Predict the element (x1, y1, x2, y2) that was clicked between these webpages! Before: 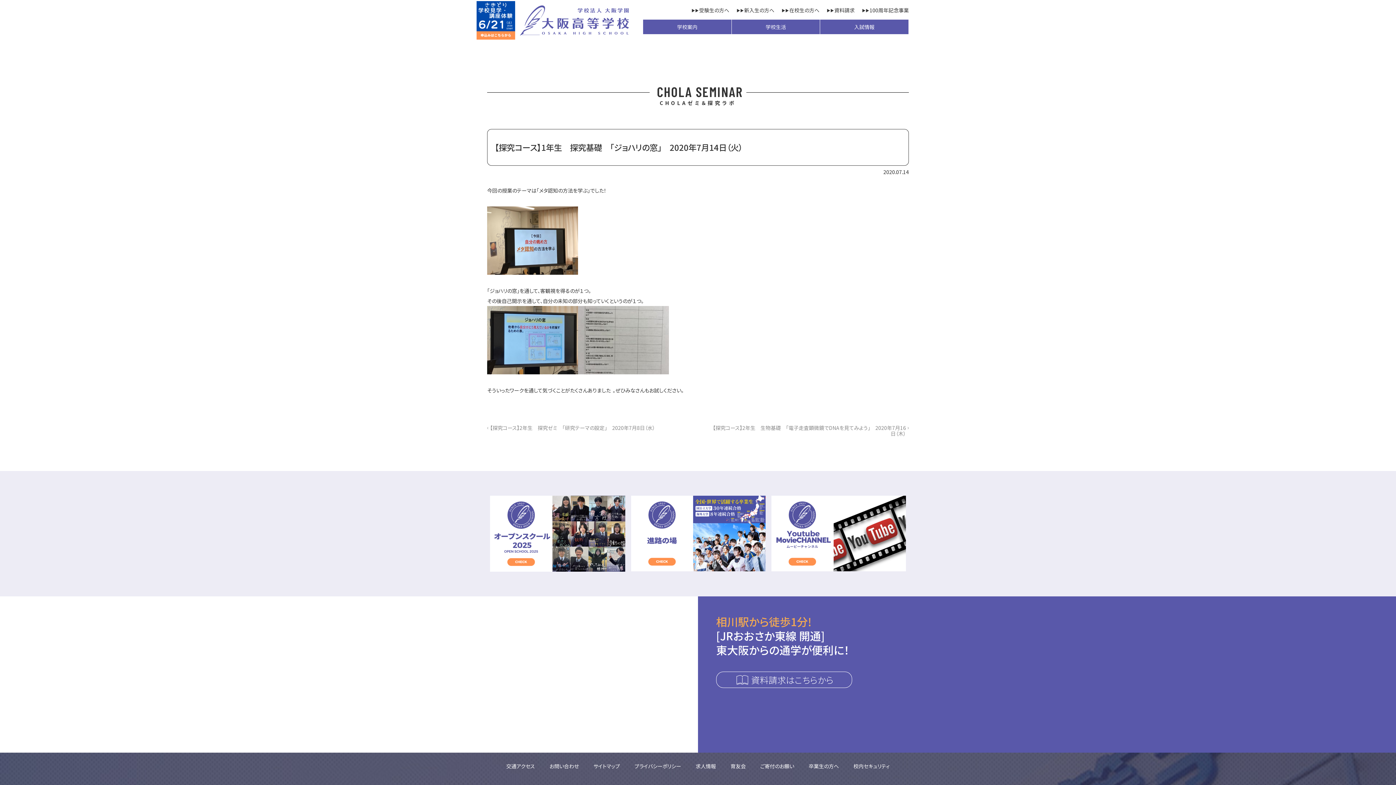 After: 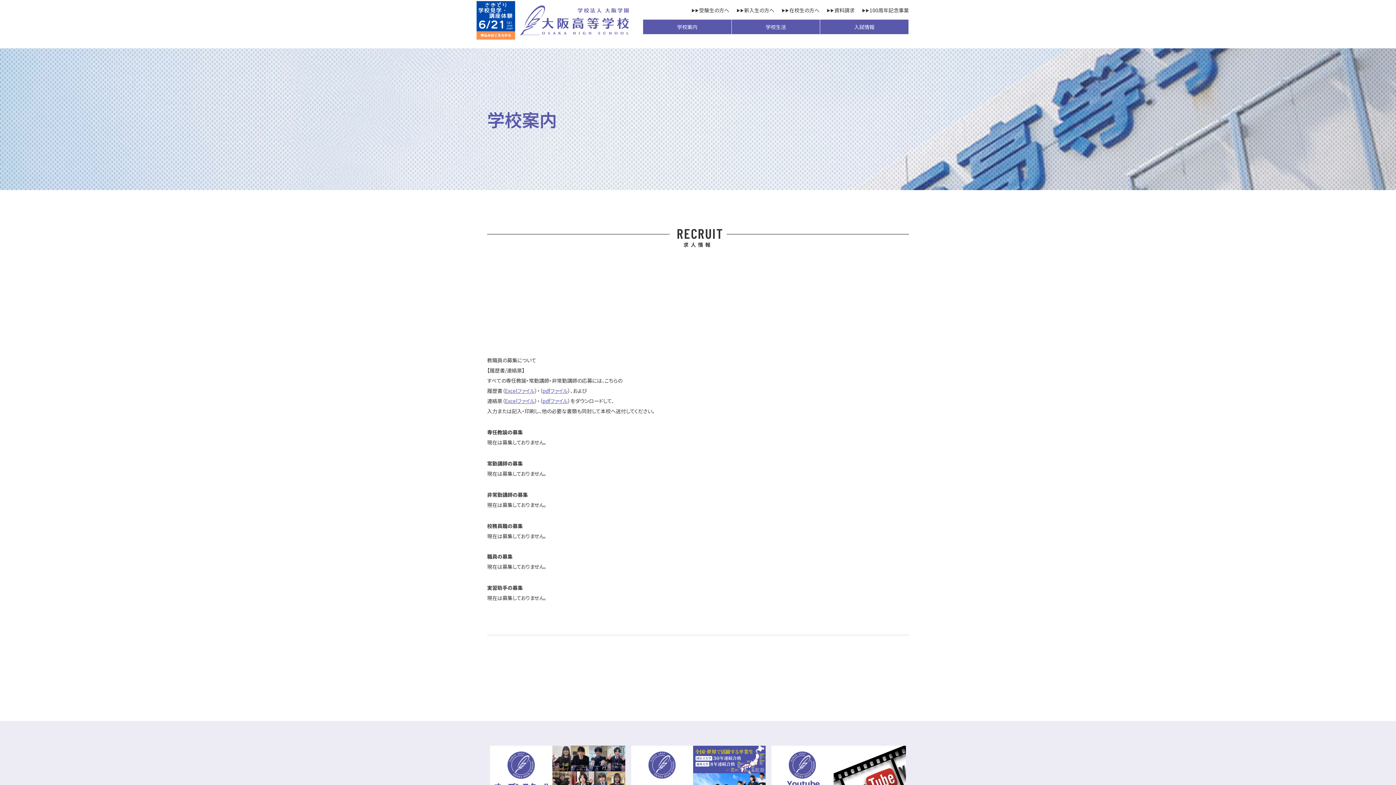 Action: label: 求人情報 bbox: (695, 762, 716, 770)